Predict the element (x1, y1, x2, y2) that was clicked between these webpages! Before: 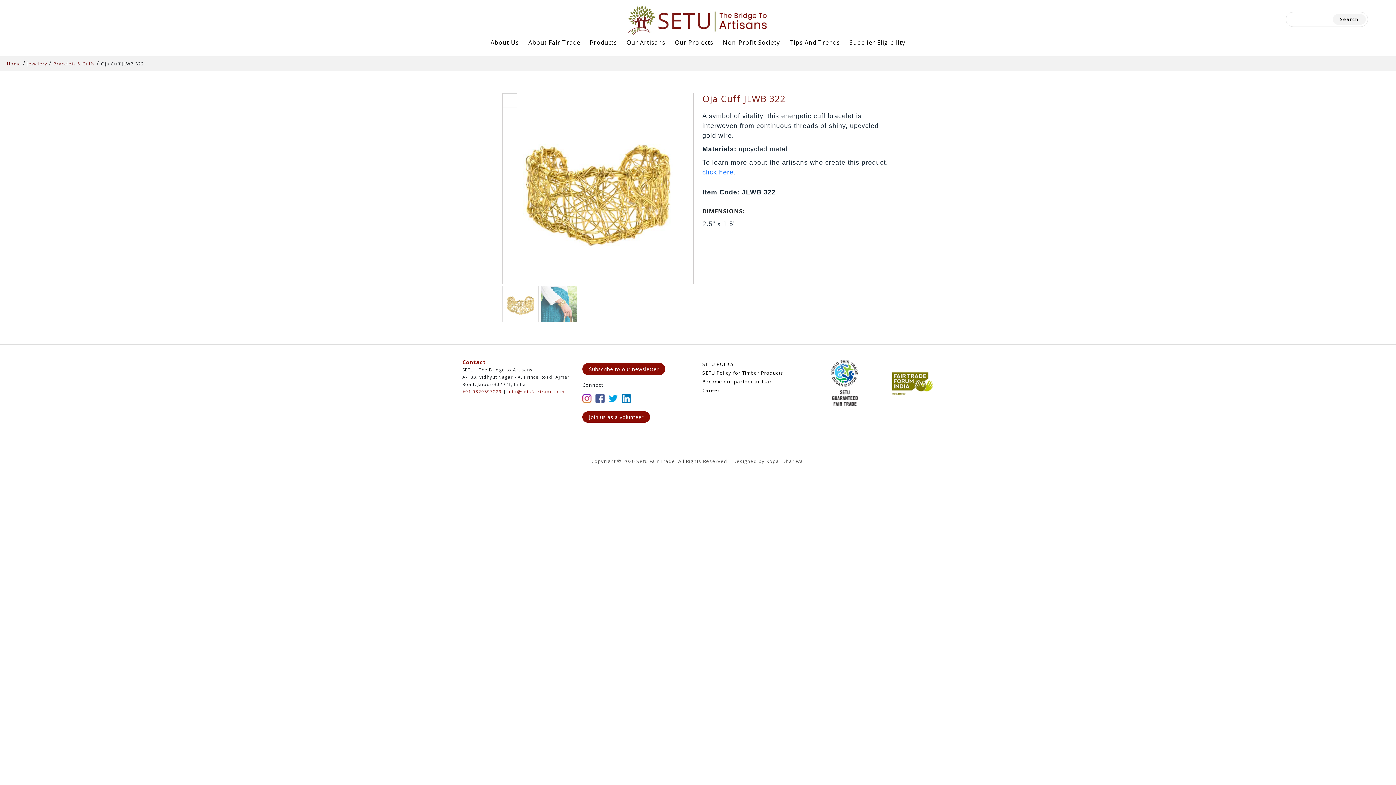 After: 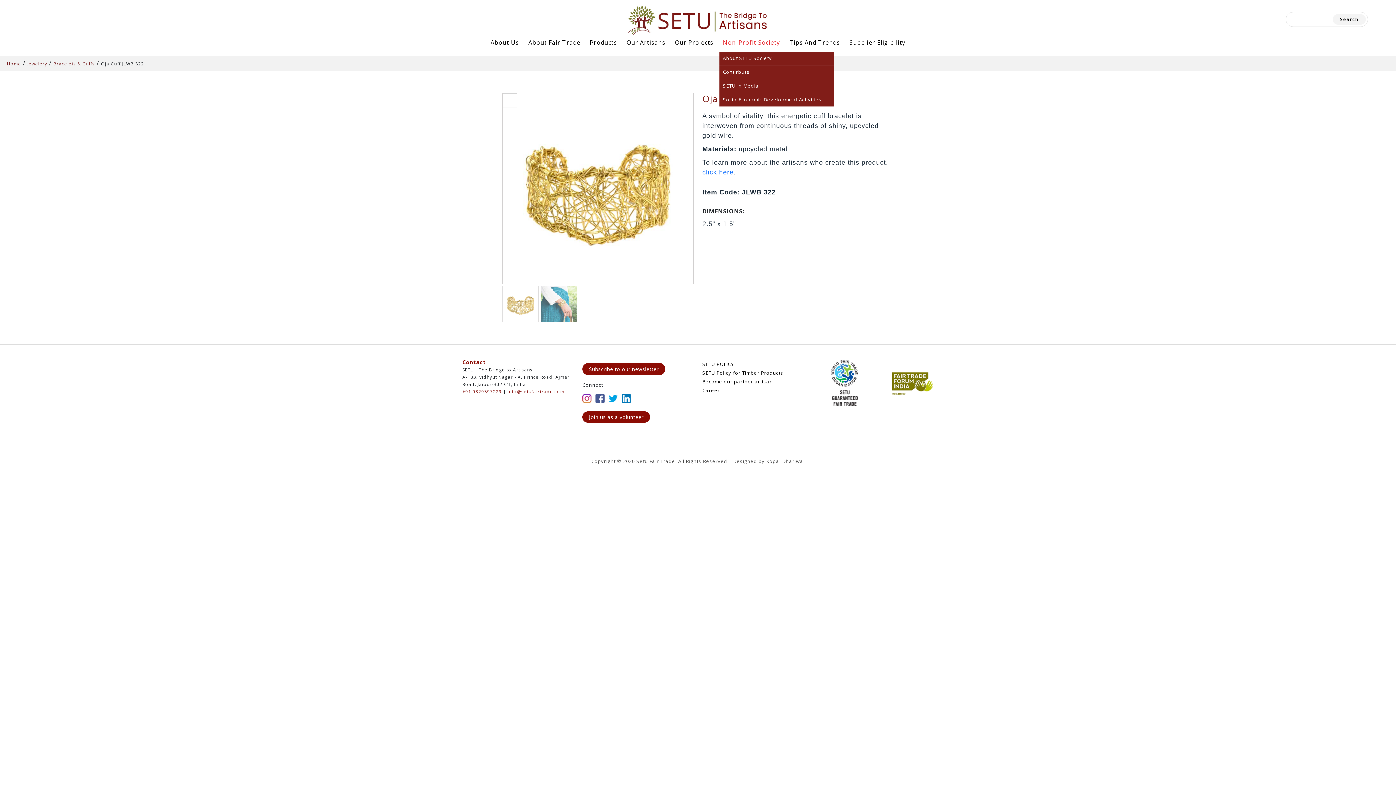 Action: bbox: (719, 37, 786, 47) label: Non-Profit Society